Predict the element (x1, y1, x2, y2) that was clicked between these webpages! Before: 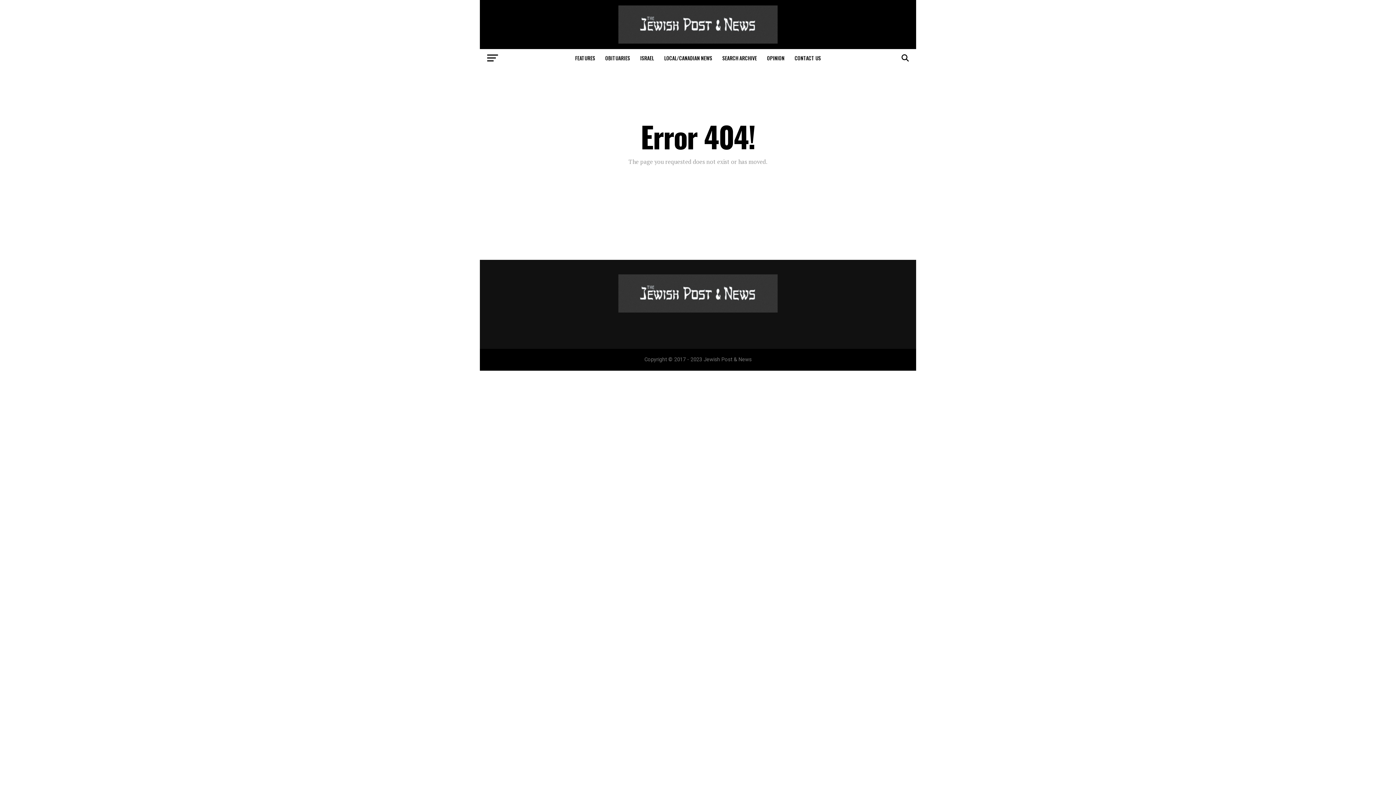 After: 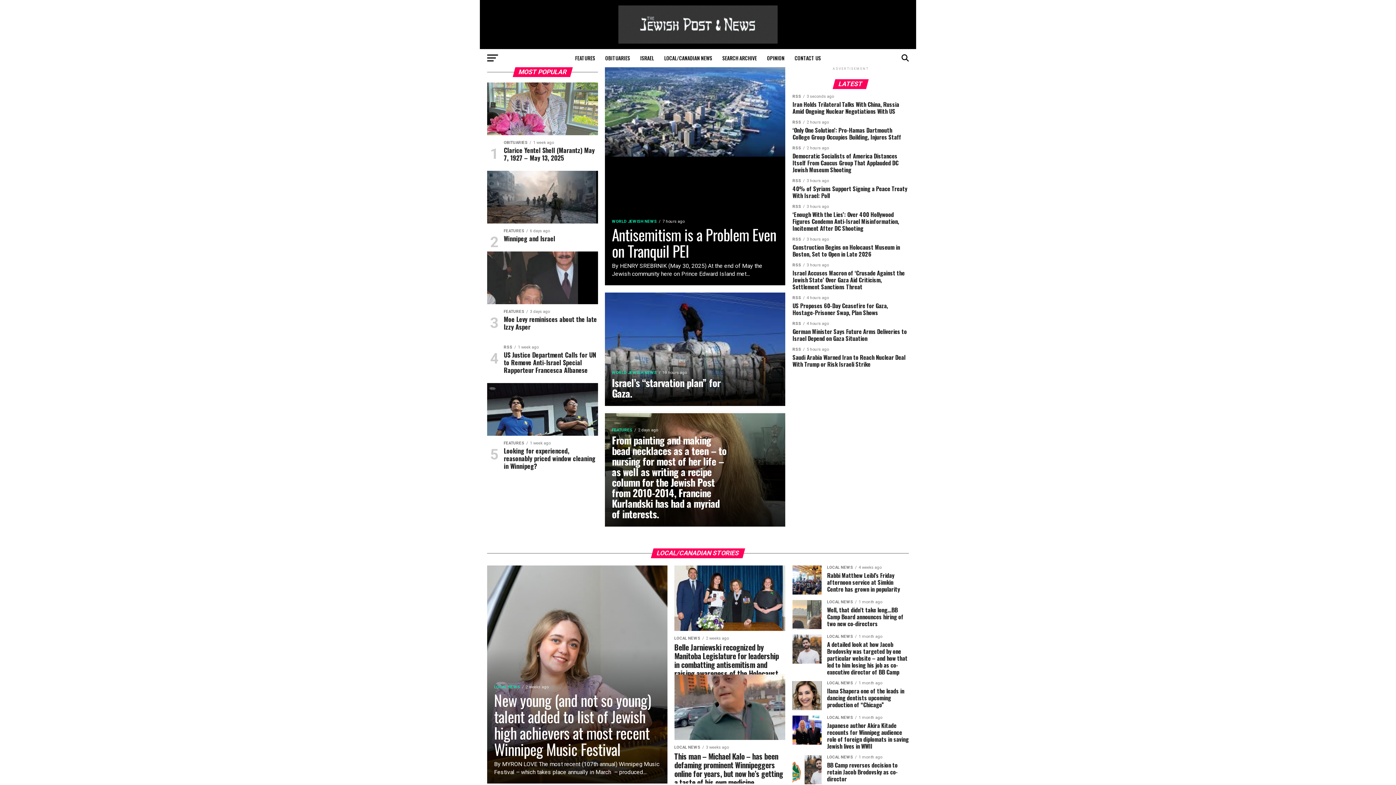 Action: bbox: (618, 38, 777, 45)